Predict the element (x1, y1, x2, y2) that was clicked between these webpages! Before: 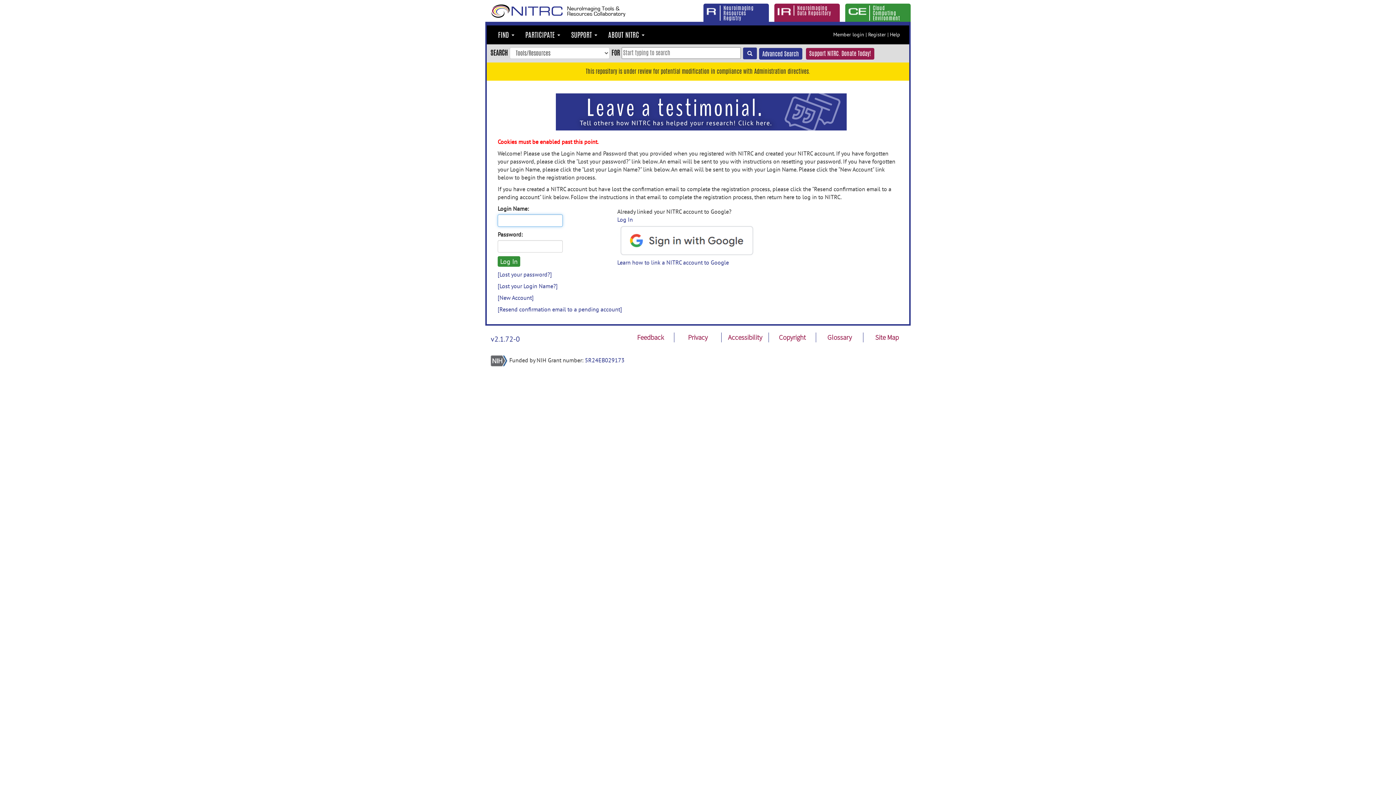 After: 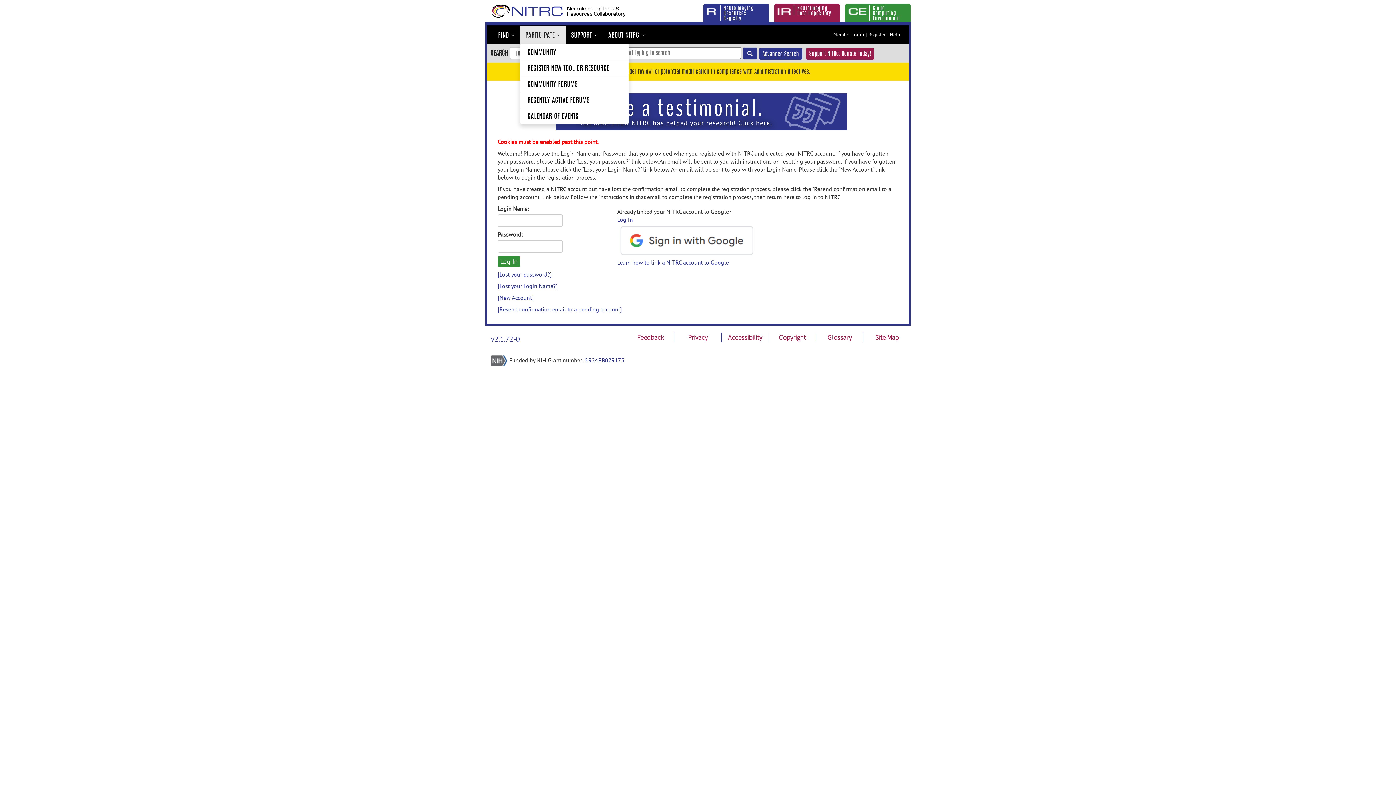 Action: bbox: (520, 25, 565, 44) label: PARTICIPATE 